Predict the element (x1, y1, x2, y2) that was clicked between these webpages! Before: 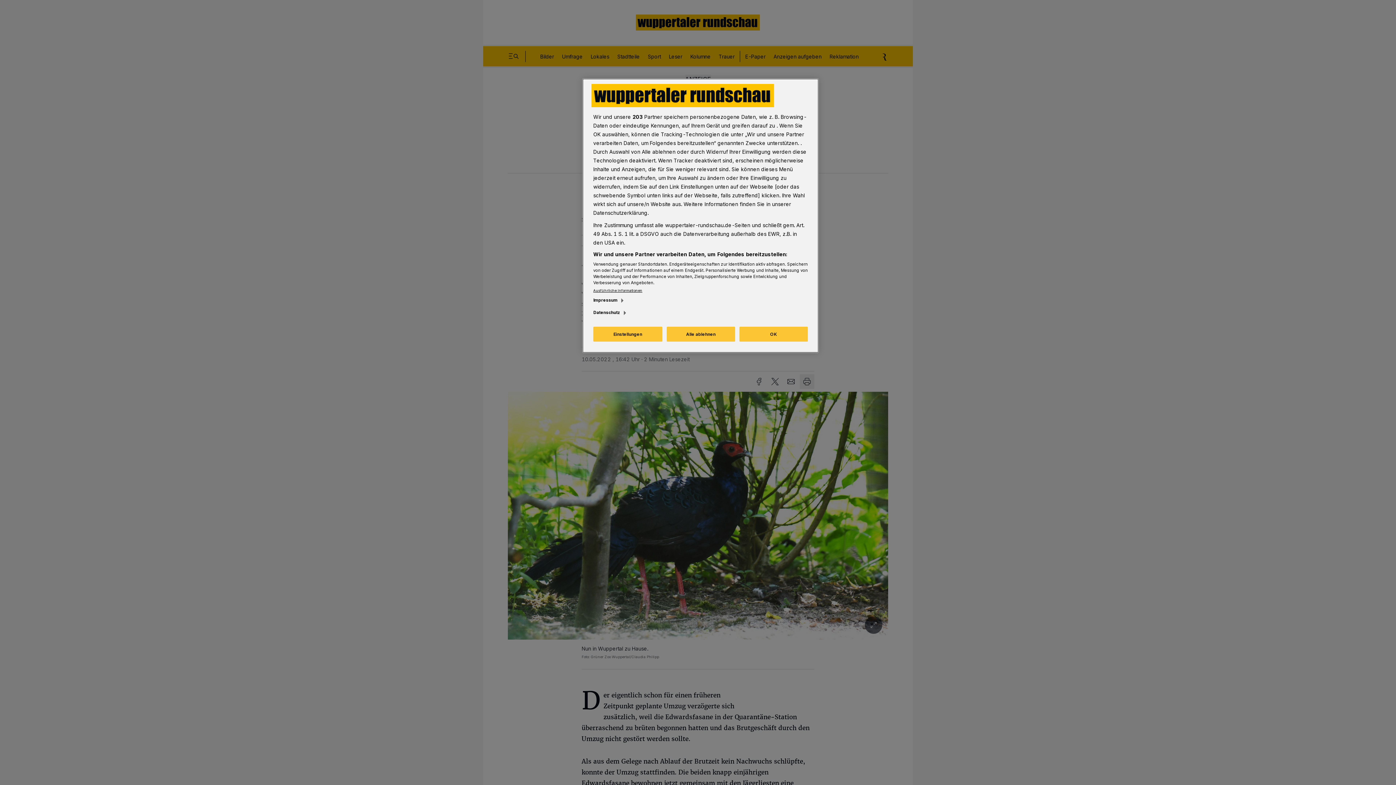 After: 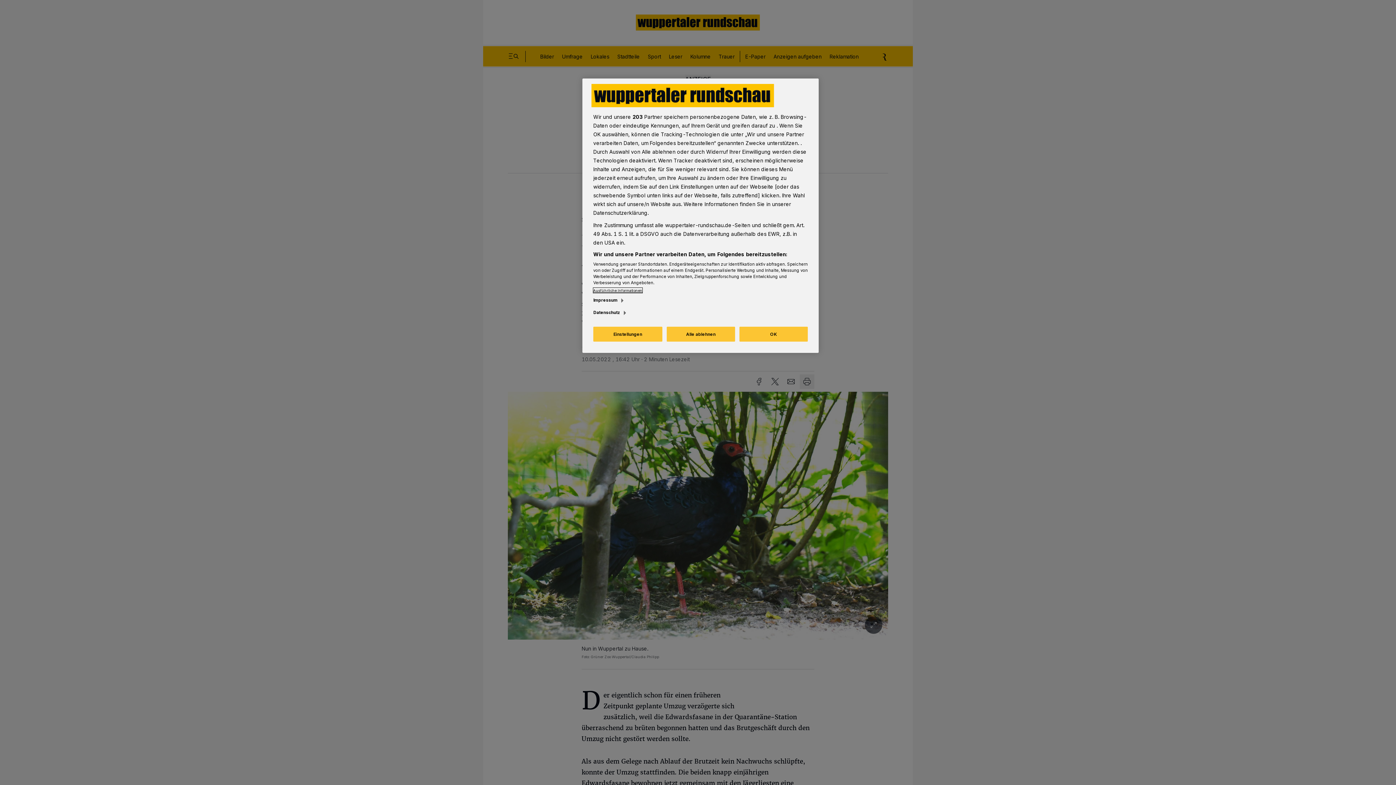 Action: label: Ausführliche Informationen bbox: (593, 288, 642, 293)